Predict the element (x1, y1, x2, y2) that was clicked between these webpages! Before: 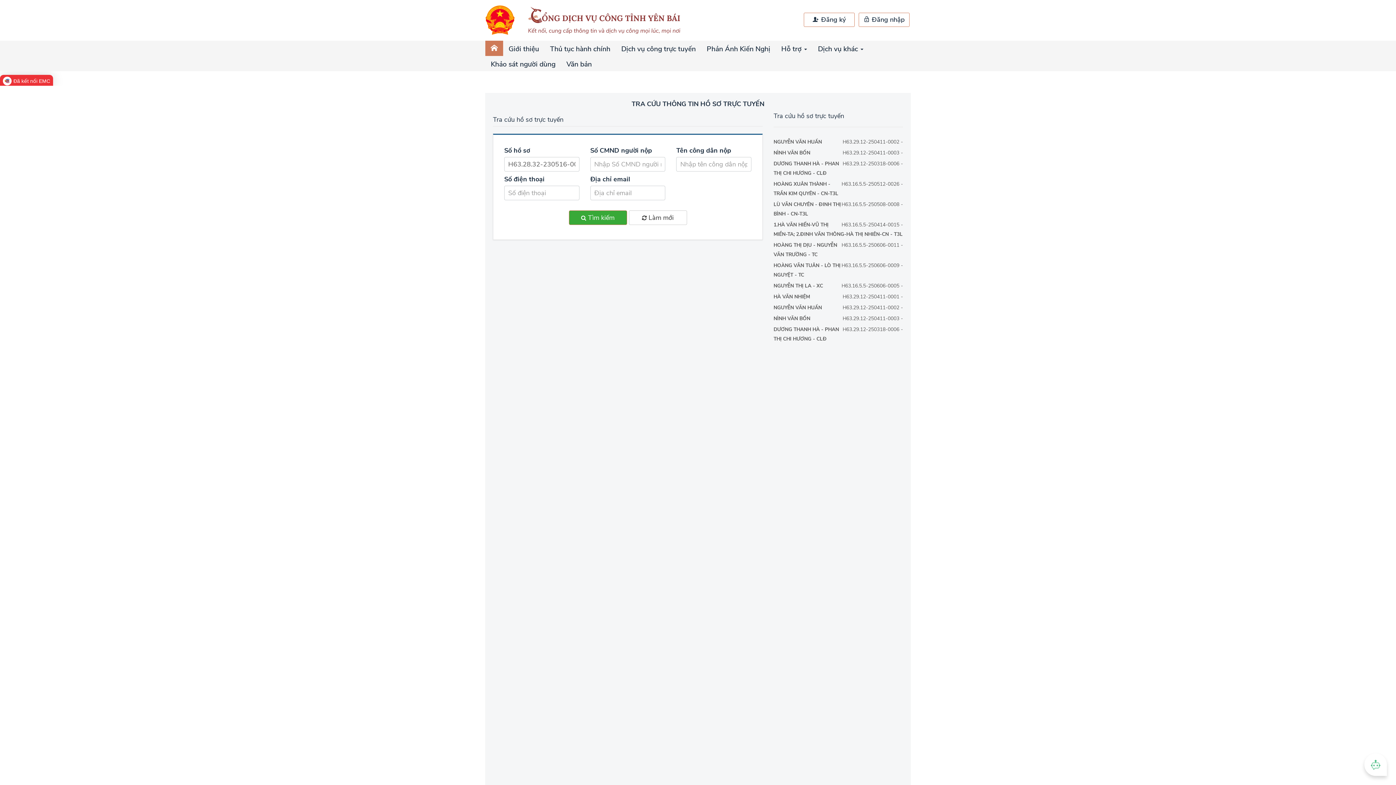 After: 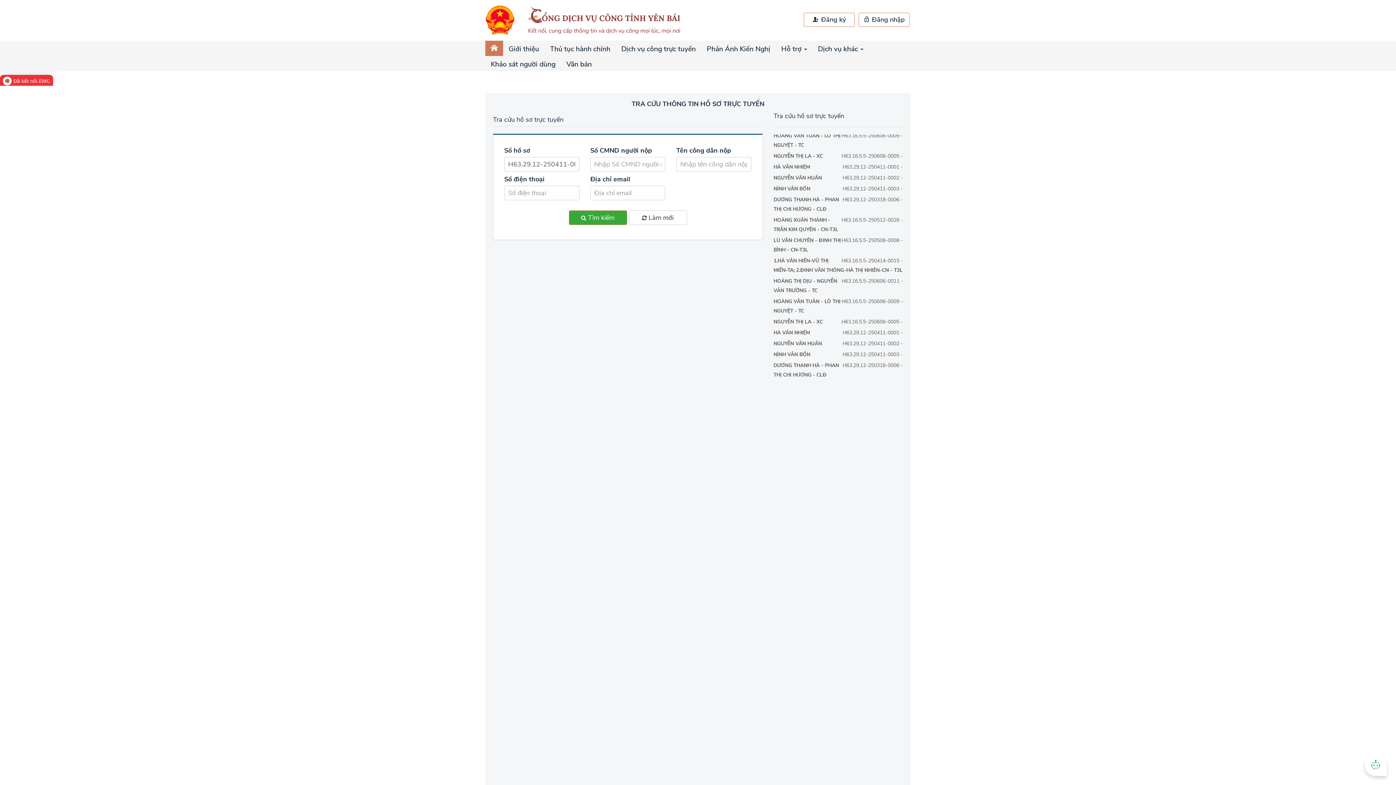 Action: bbox: (773, 237, 810, 244) label: H63.29.12-250411-0003 -
NÌNH VĂN BỐN